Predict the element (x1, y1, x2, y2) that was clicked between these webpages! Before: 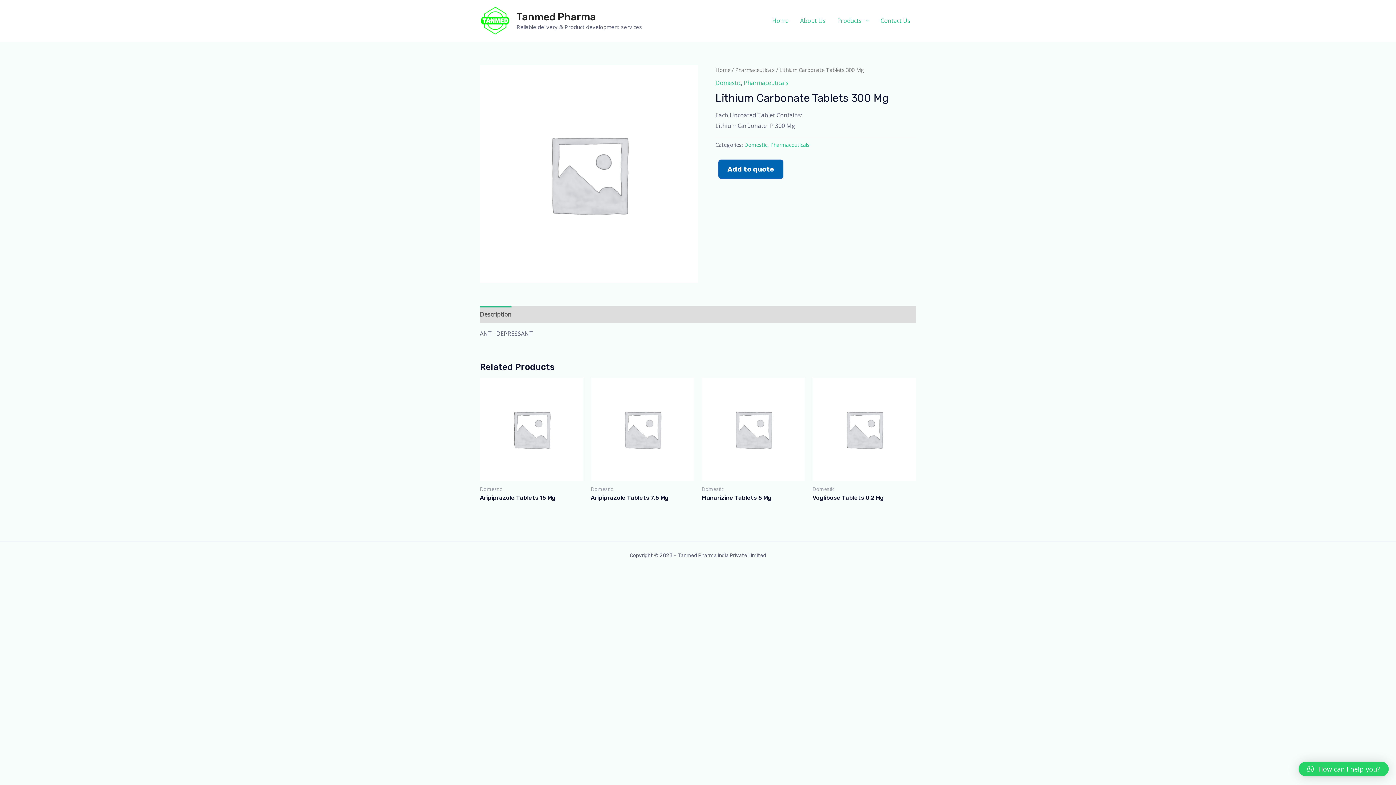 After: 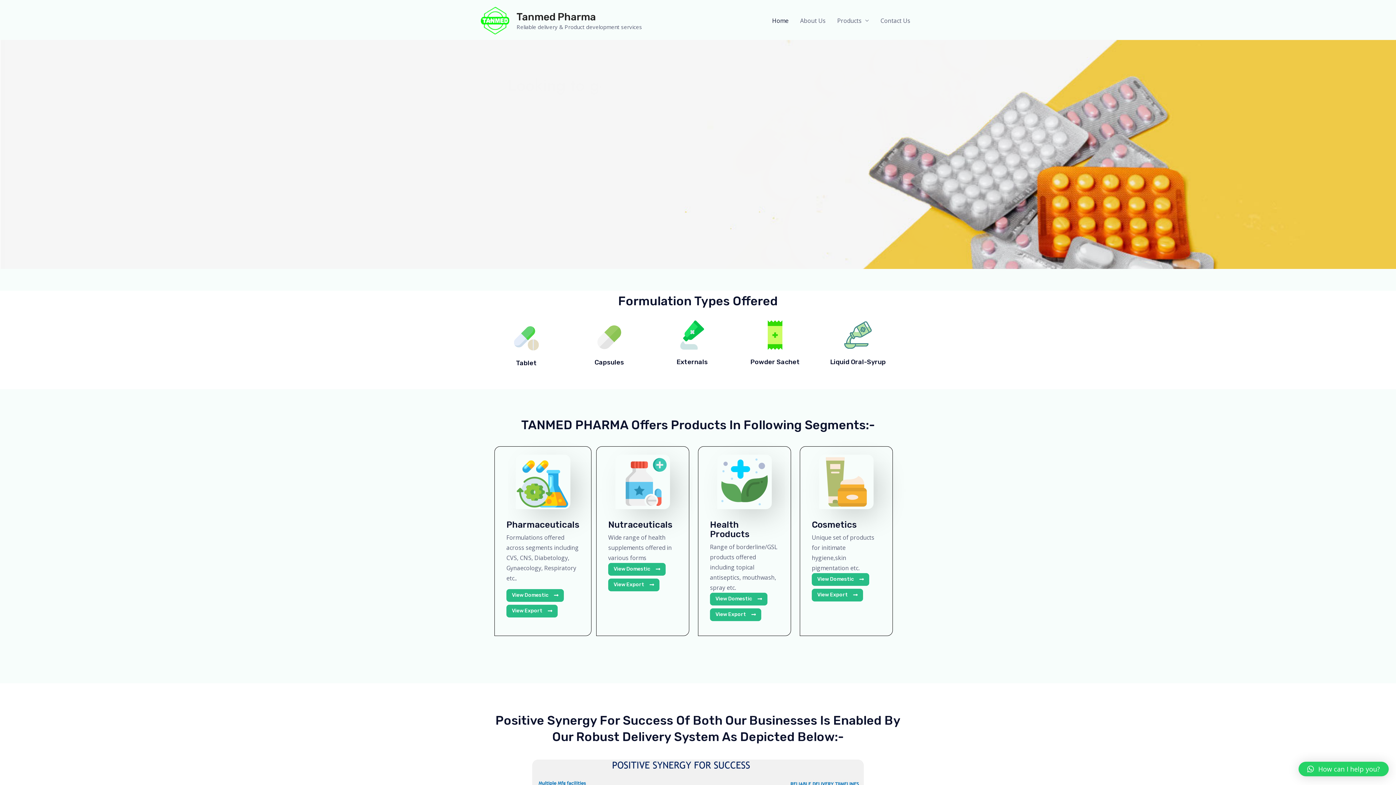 Action: bbox: (480, 16, 510, 24)